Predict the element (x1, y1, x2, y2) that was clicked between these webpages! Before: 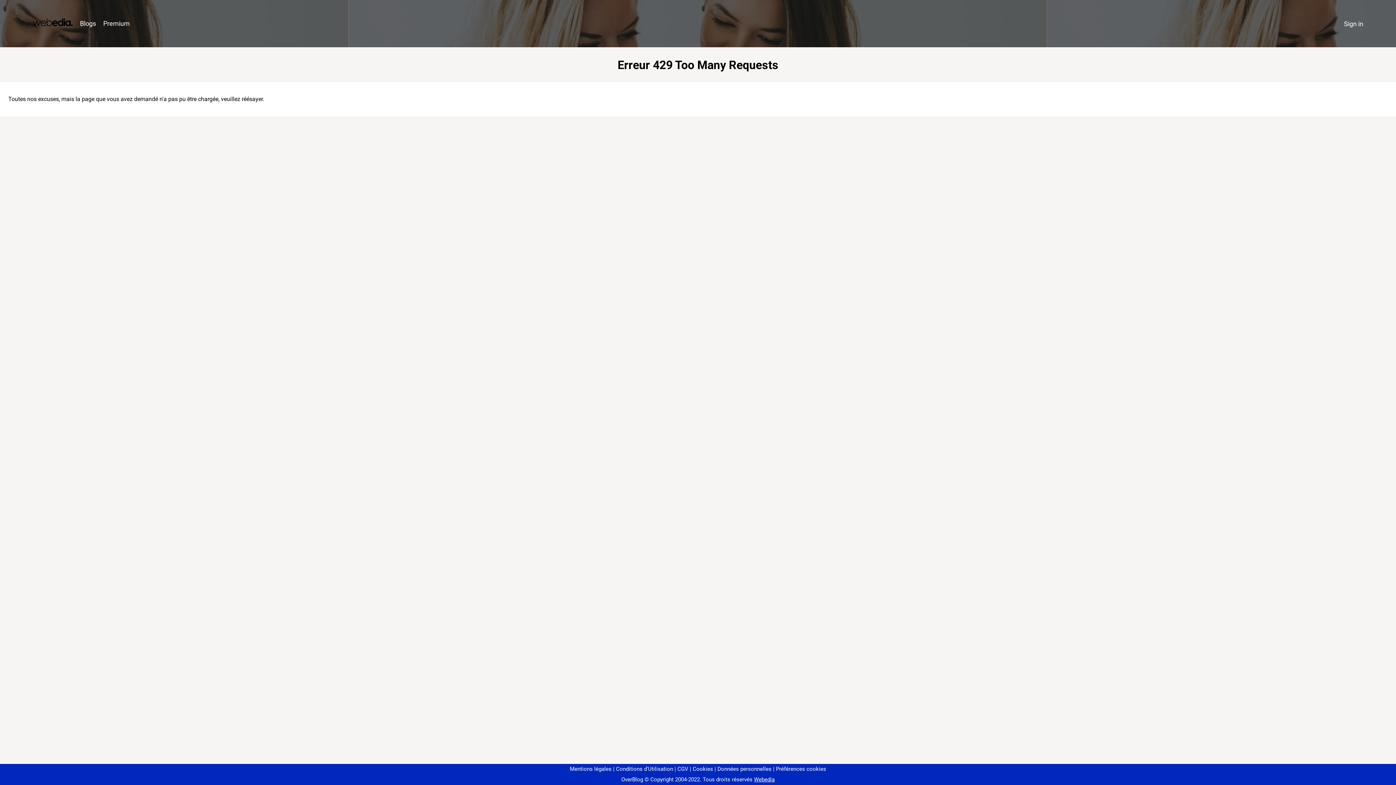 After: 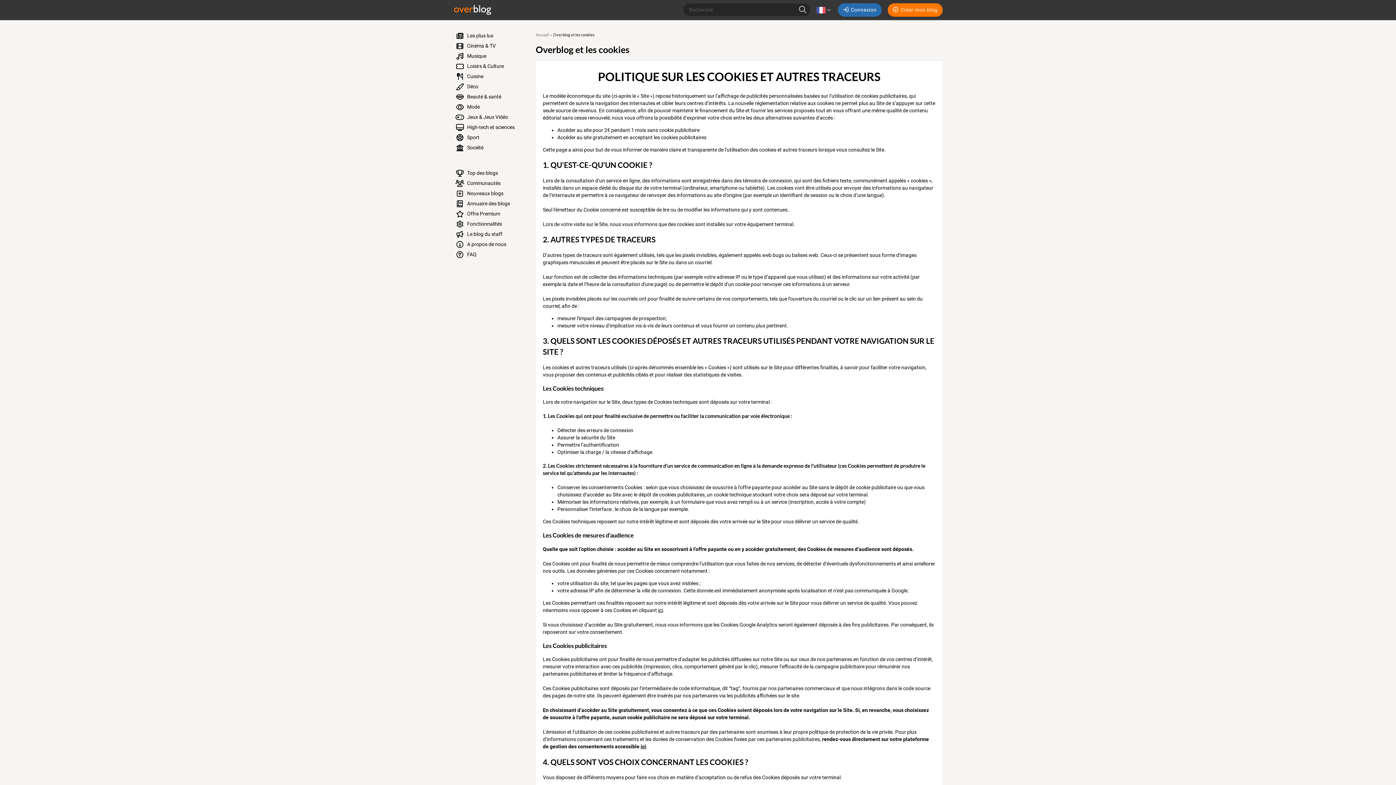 Action: bbox: (690, 766, 713, 772) label: Cookies